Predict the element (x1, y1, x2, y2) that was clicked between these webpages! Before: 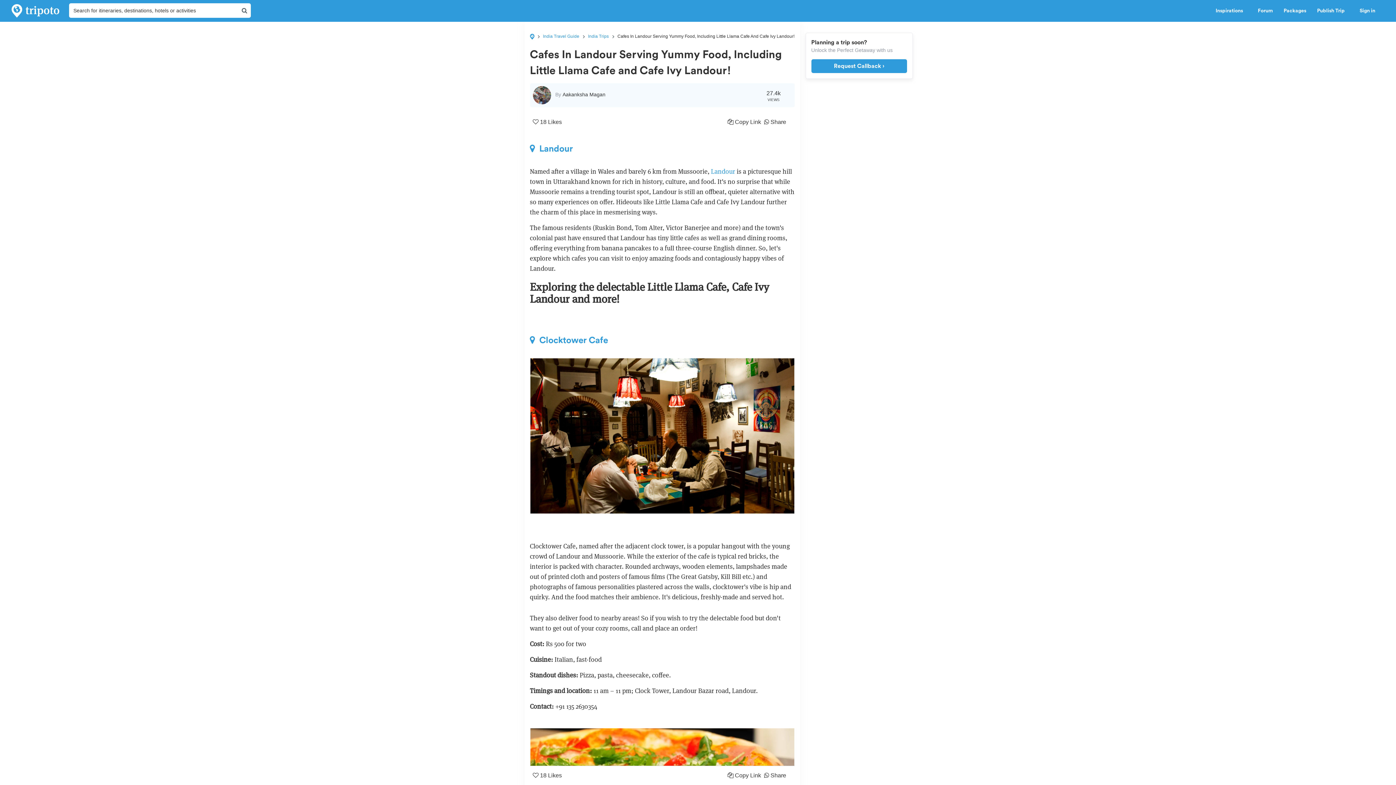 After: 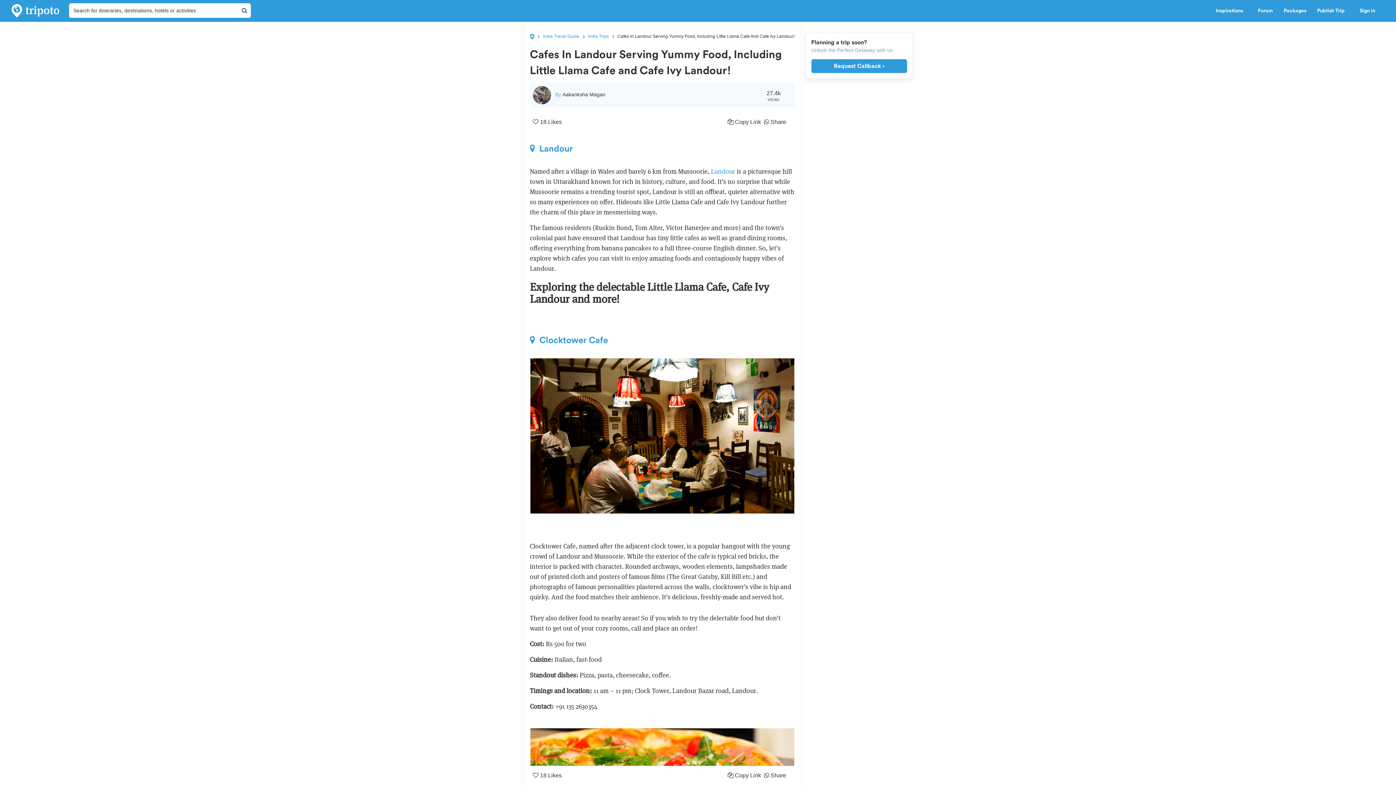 Action: label: Request Callback › bbox: (811, 59, 907, 73)